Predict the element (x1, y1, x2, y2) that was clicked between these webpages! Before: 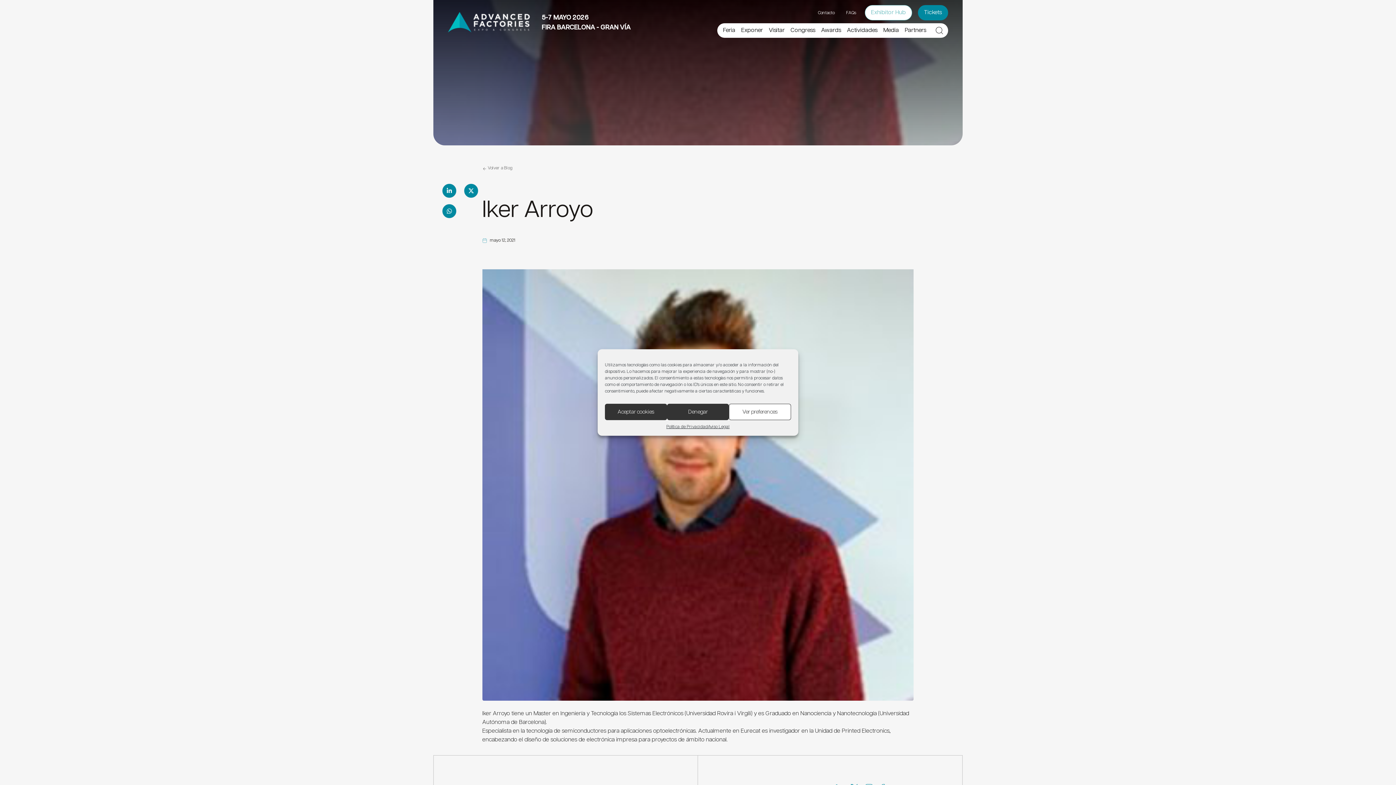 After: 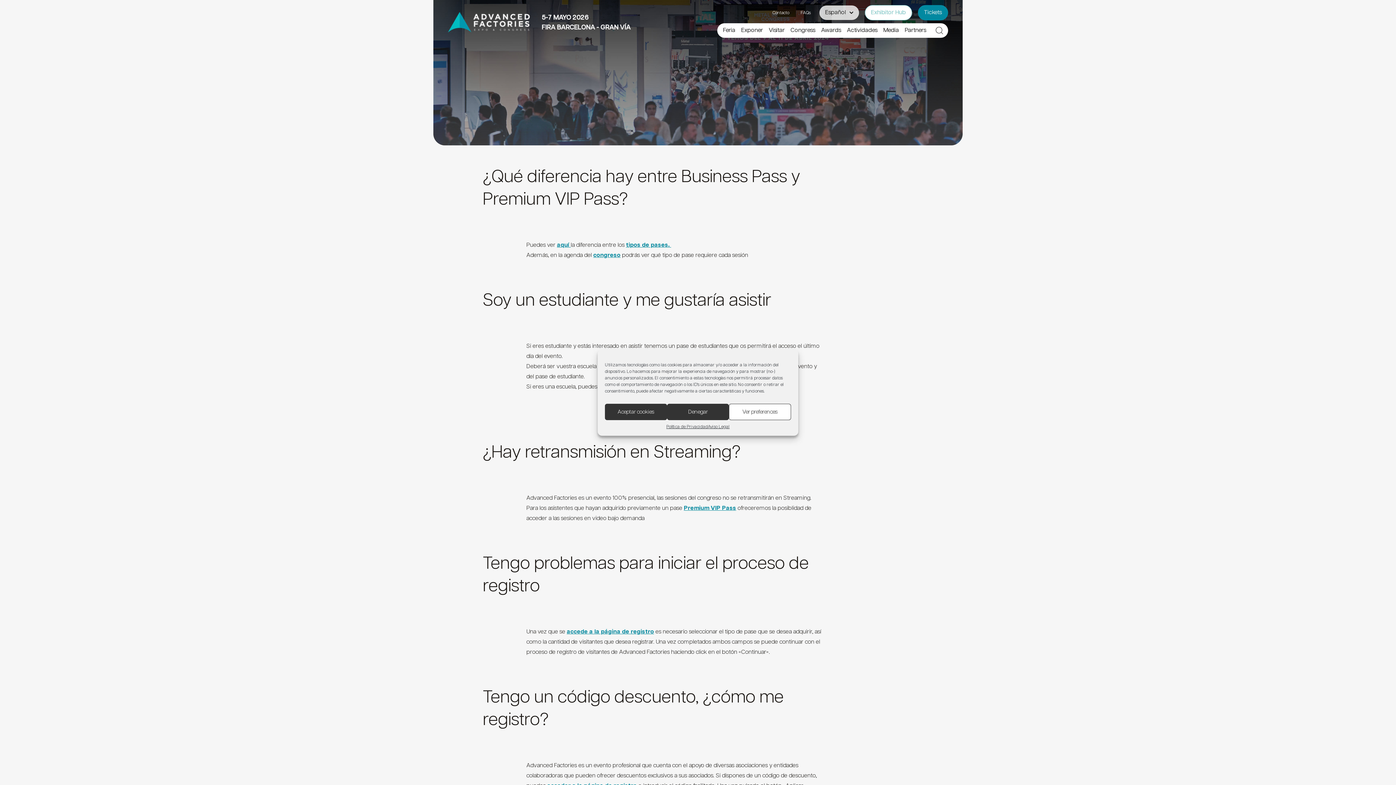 Action: label: FAQs bbox: (846, 10, 856, 15)